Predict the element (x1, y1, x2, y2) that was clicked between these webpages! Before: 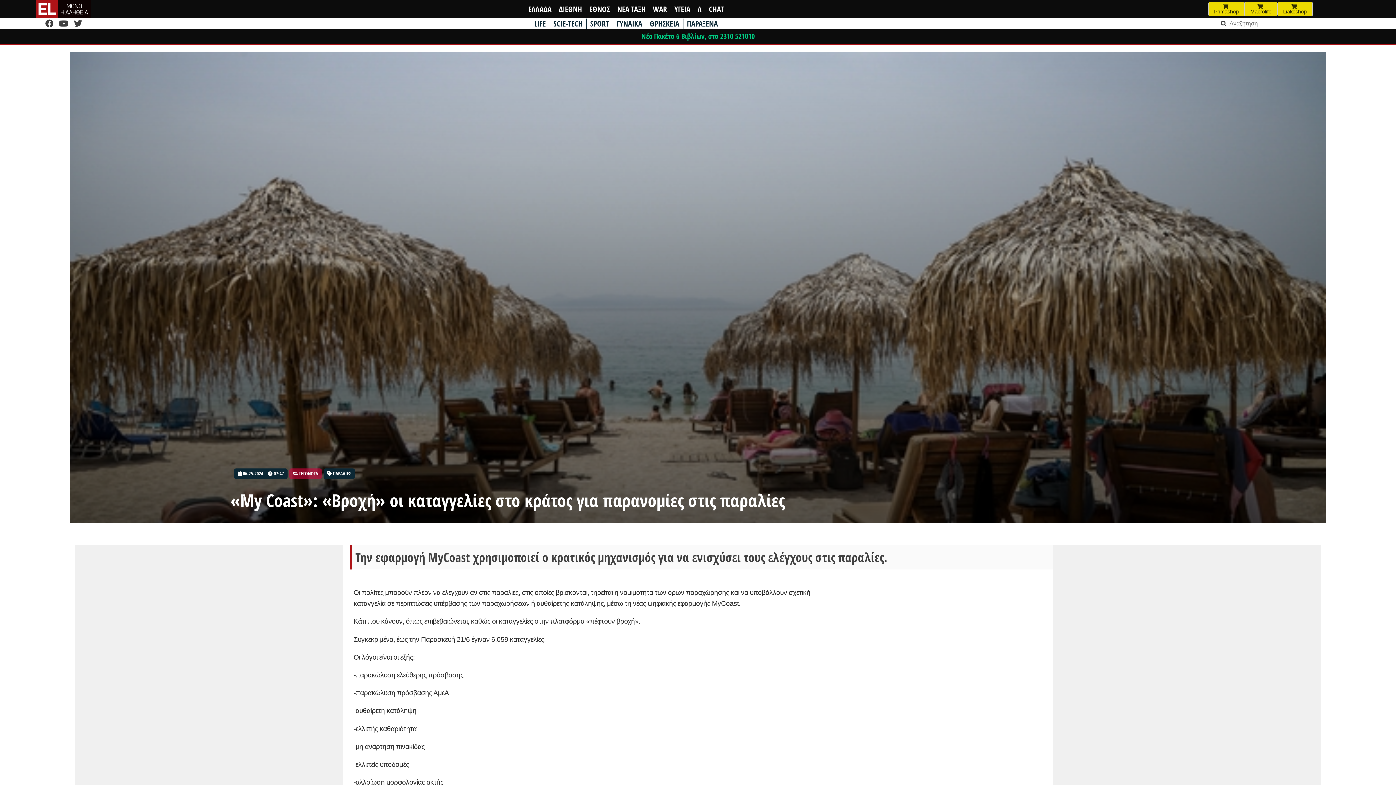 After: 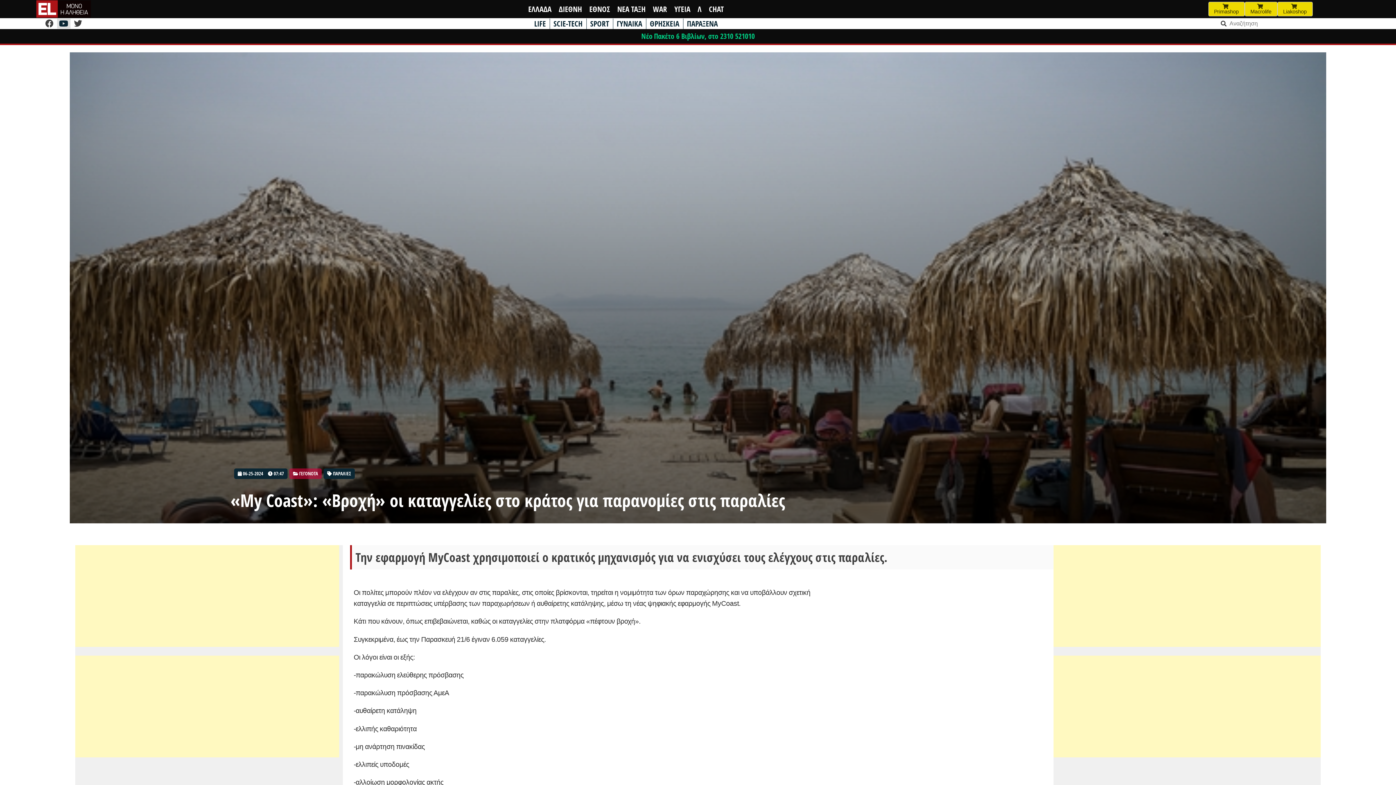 Action: label:   bbox: (56, 17, 71, 29)